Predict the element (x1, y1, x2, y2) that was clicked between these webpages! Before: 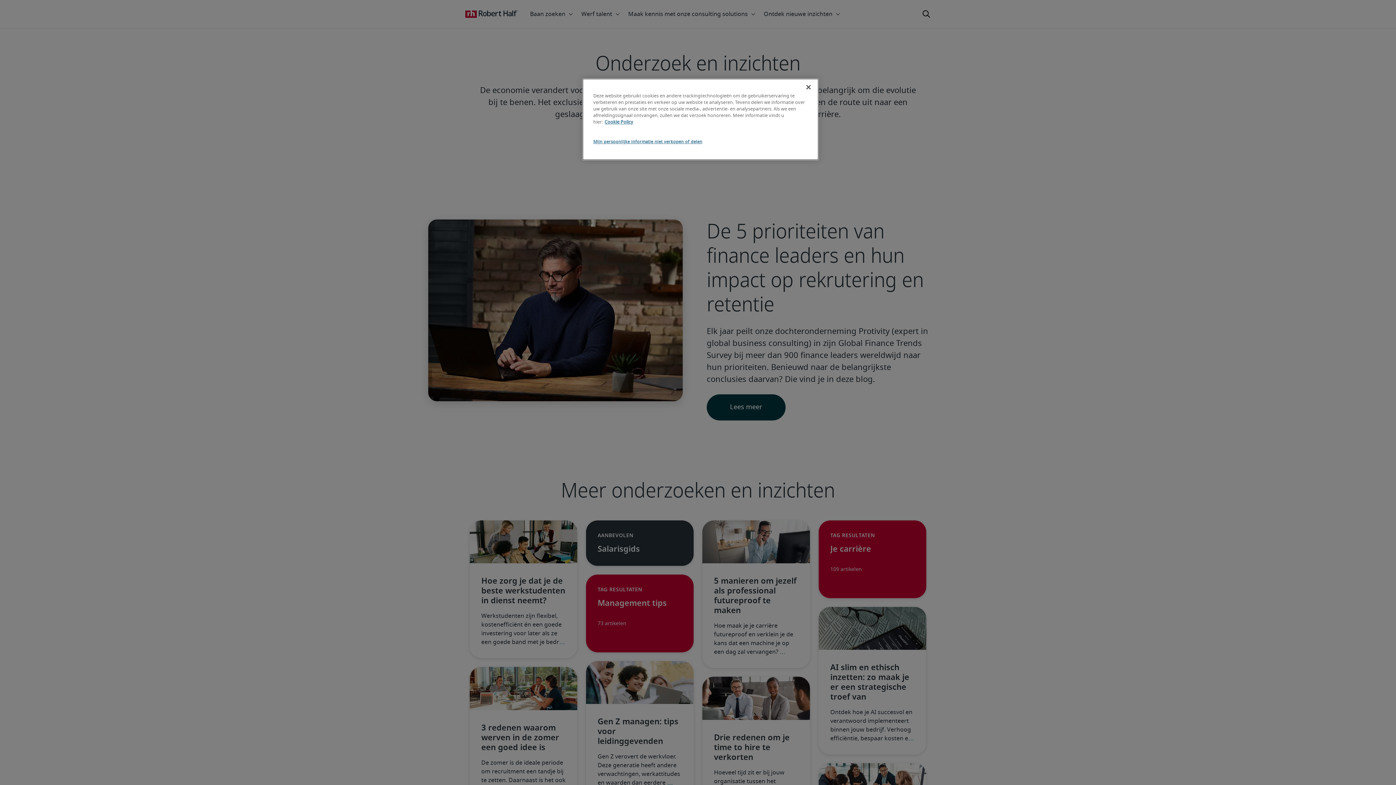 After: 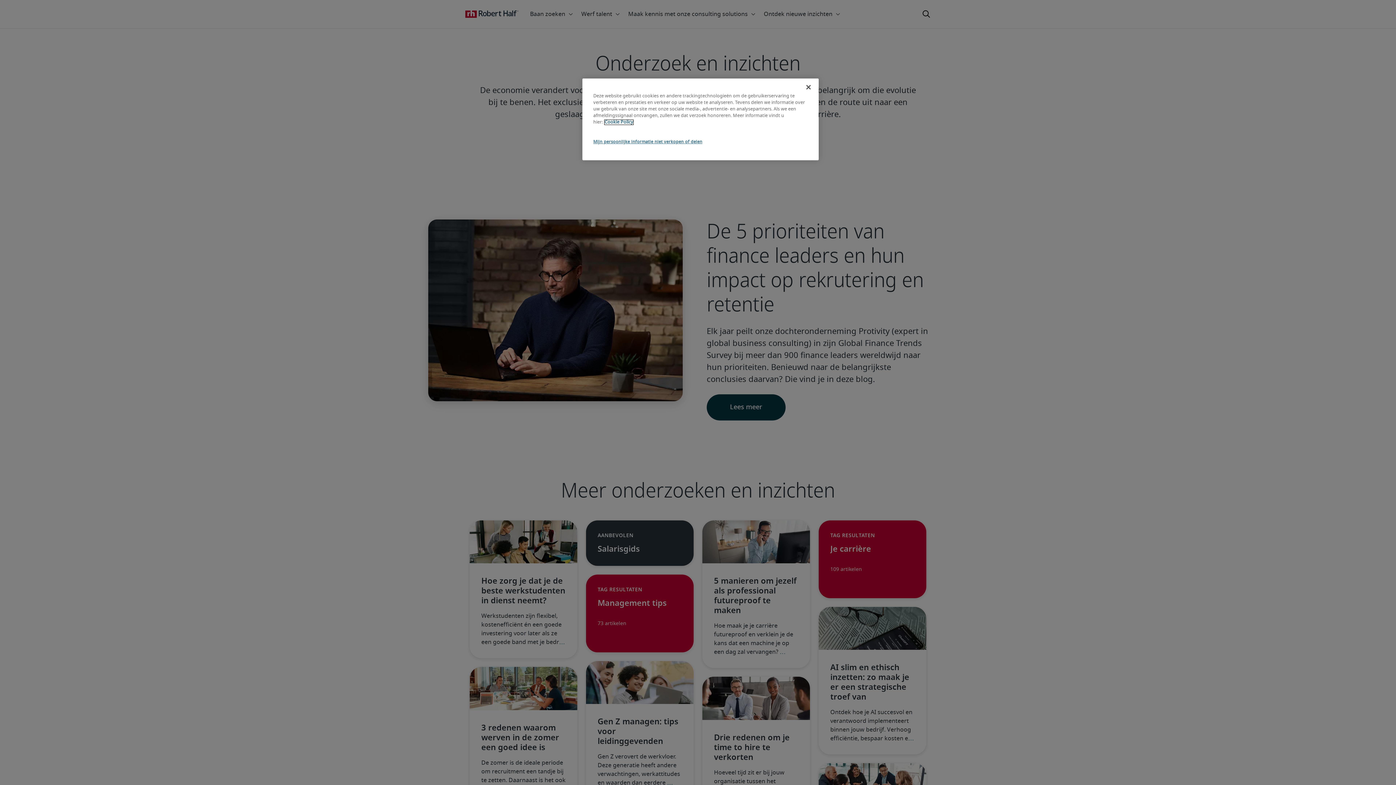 Action: bbox: (604, 120, 633, 124) label: Meer informatie over uw privacy, opent in een nieuw tabblad